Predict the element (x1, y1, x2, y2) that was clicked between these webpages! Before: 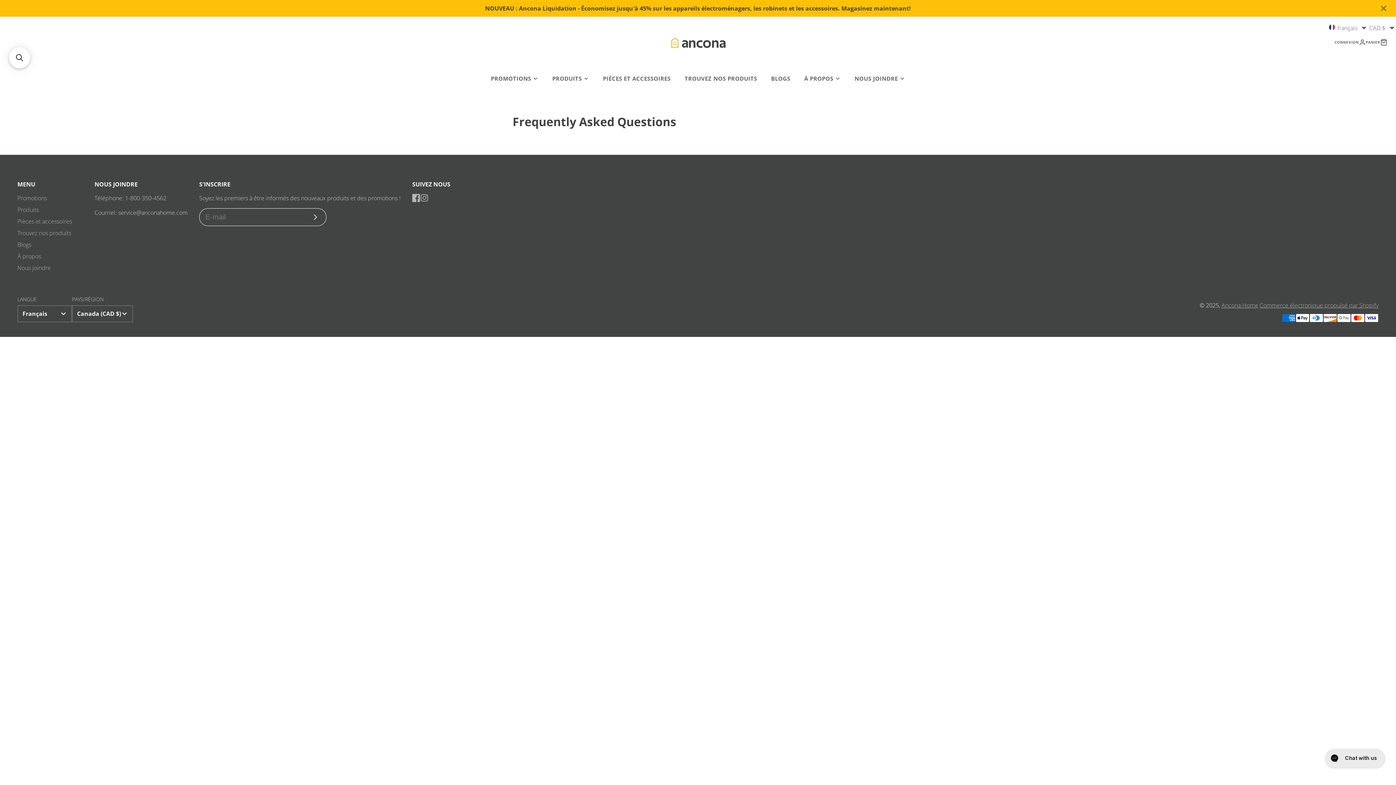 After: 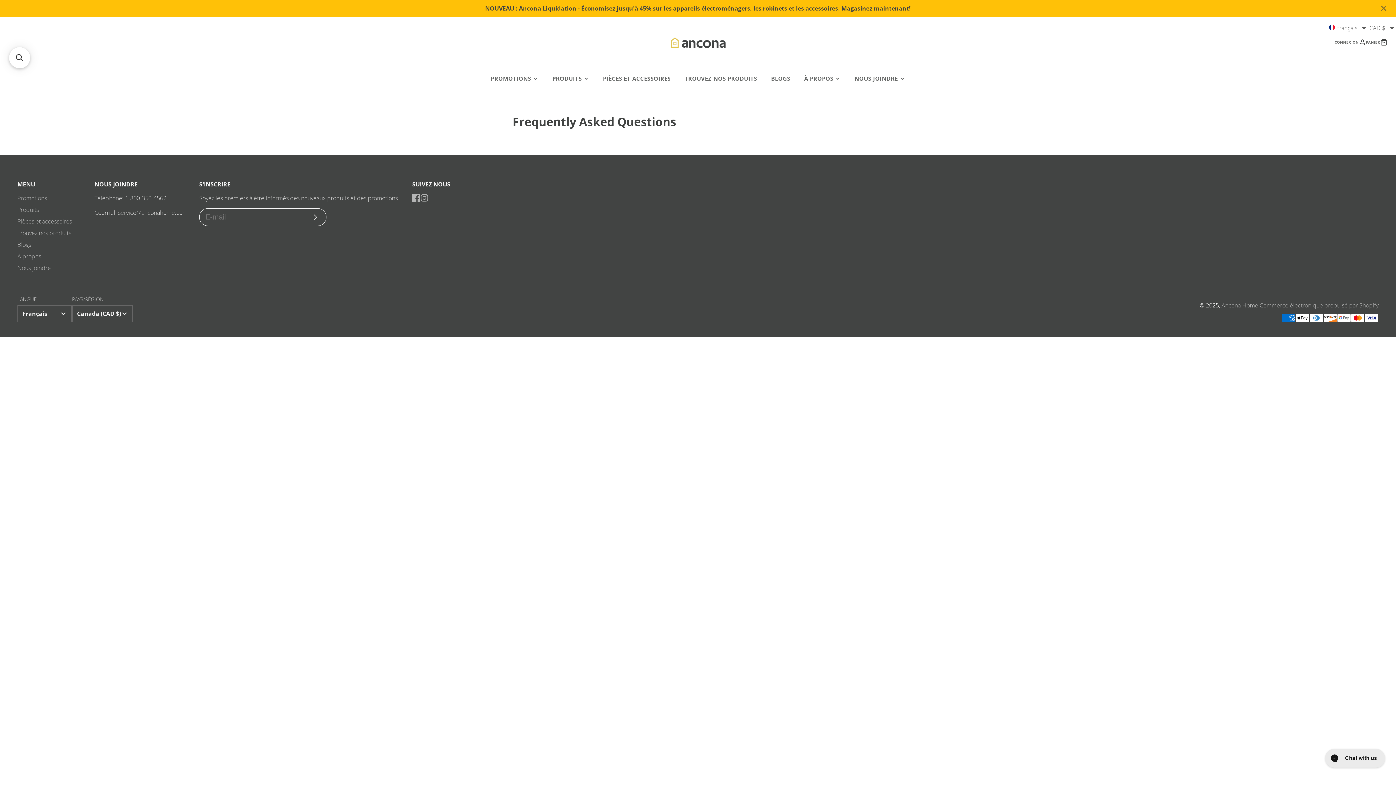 Action: bbox: (1366, 38, 1387, 45) label: PANIER